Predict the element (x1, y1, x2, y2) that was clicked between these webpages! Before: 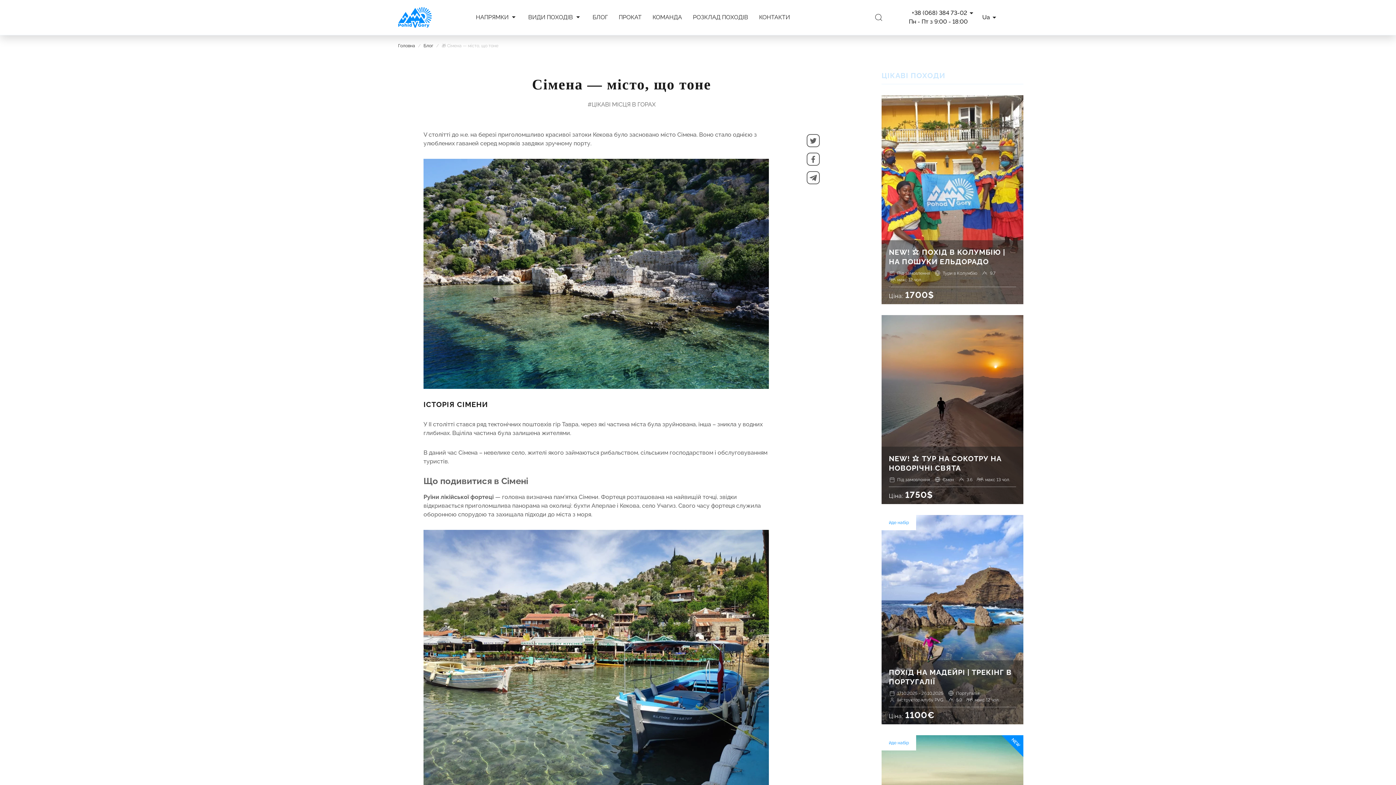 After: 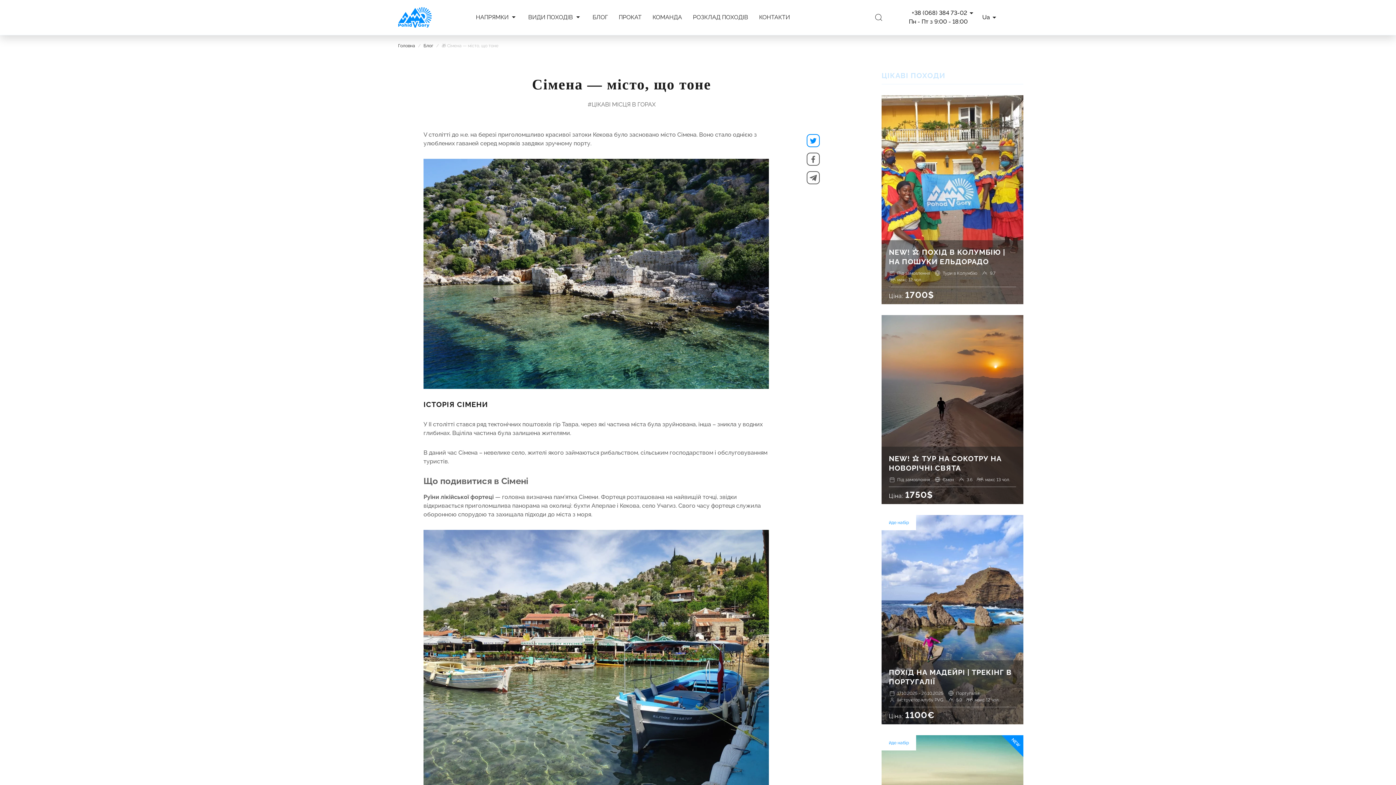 Action: bbox: (806, 134, 820, 147)